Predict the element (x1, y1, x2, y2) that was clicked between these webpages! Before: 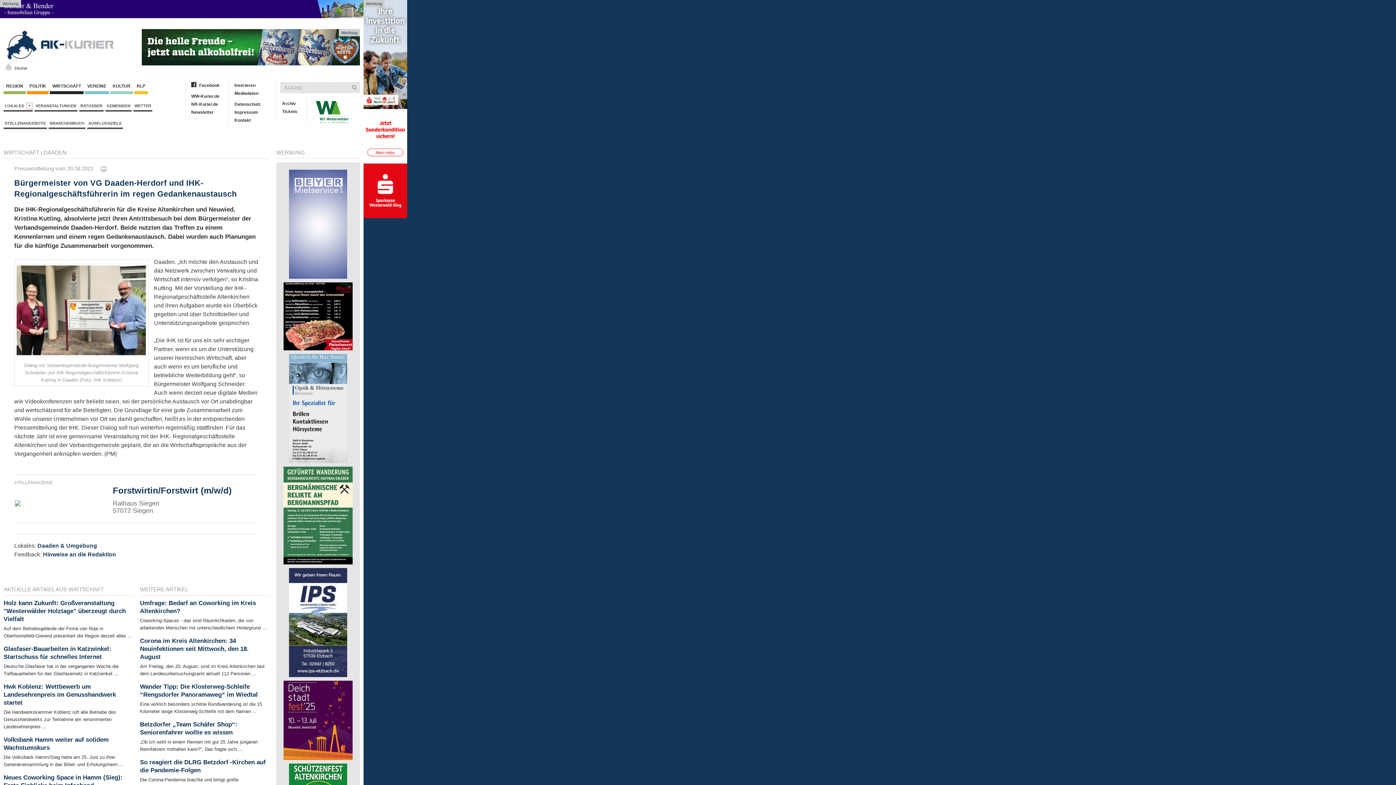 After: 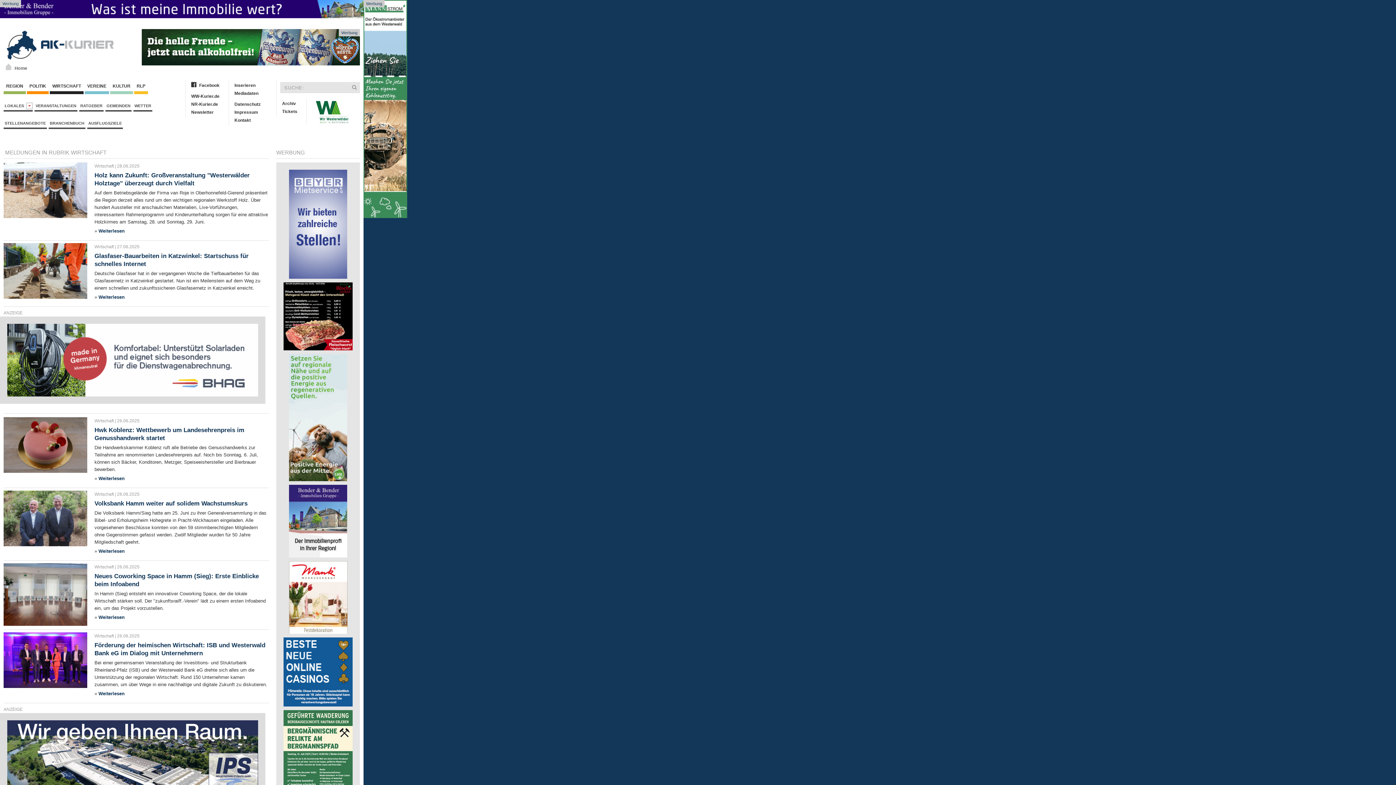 Action: bbox: (3, 149, 39, 155) label: WIRTSCHAFT